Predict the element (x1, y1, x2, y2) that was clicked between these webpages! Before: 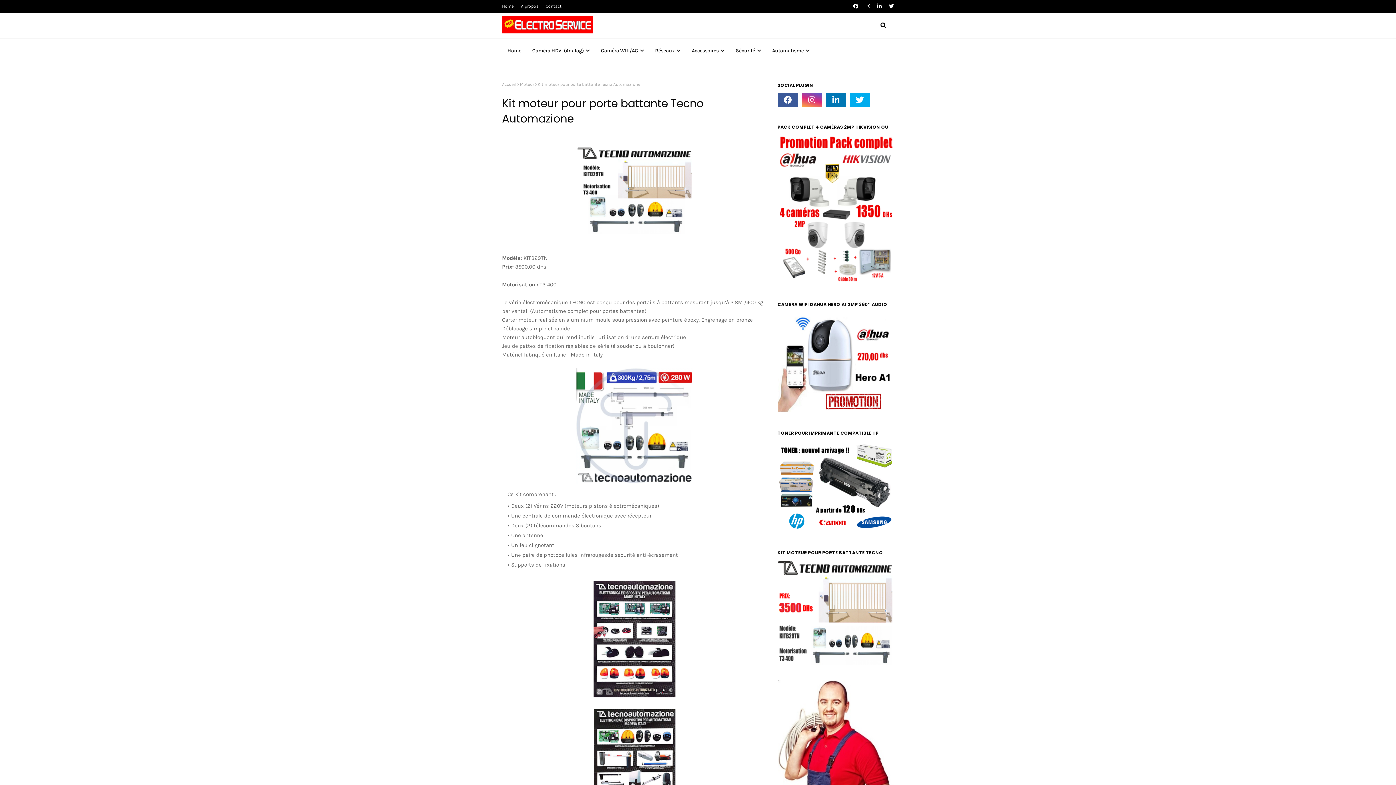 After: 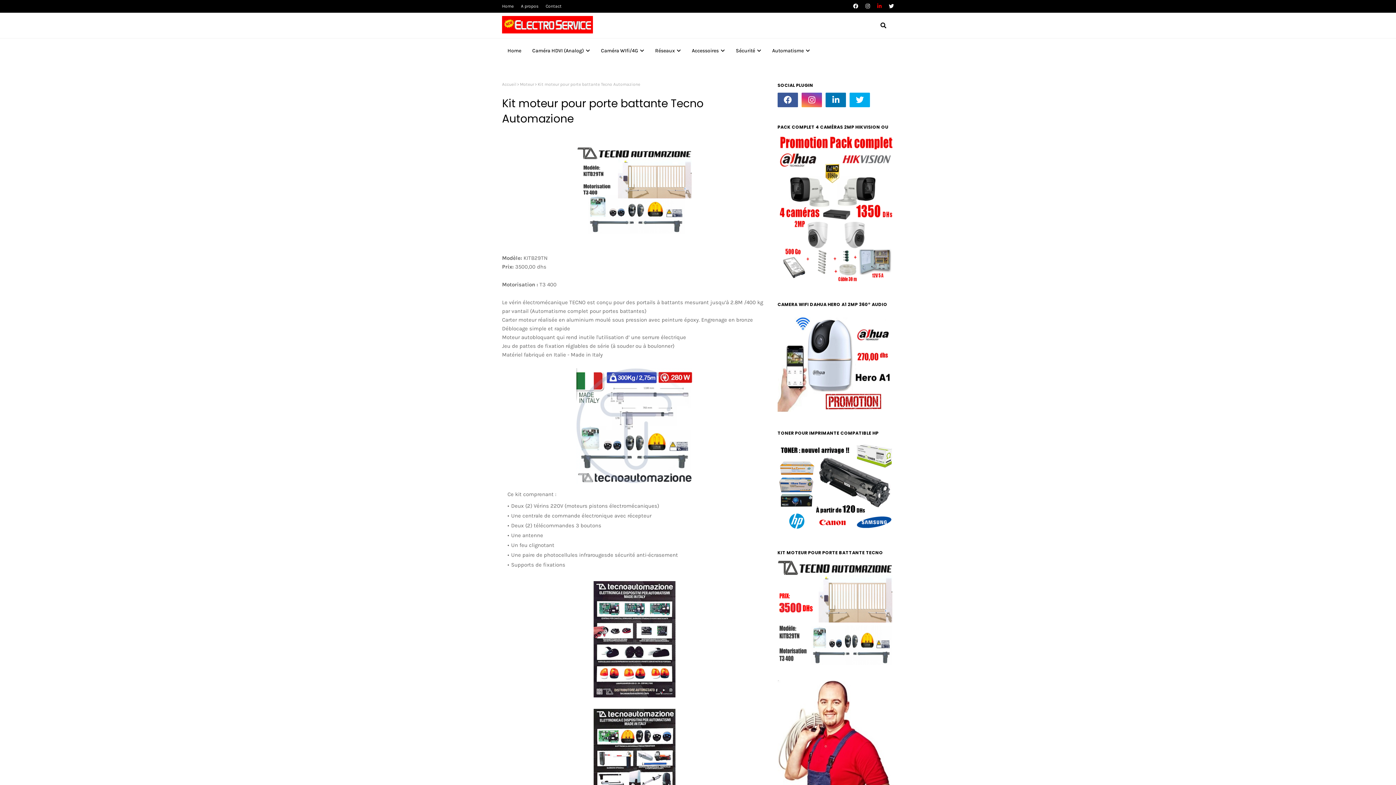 Action: bbox: (875, 0, 883, 12)